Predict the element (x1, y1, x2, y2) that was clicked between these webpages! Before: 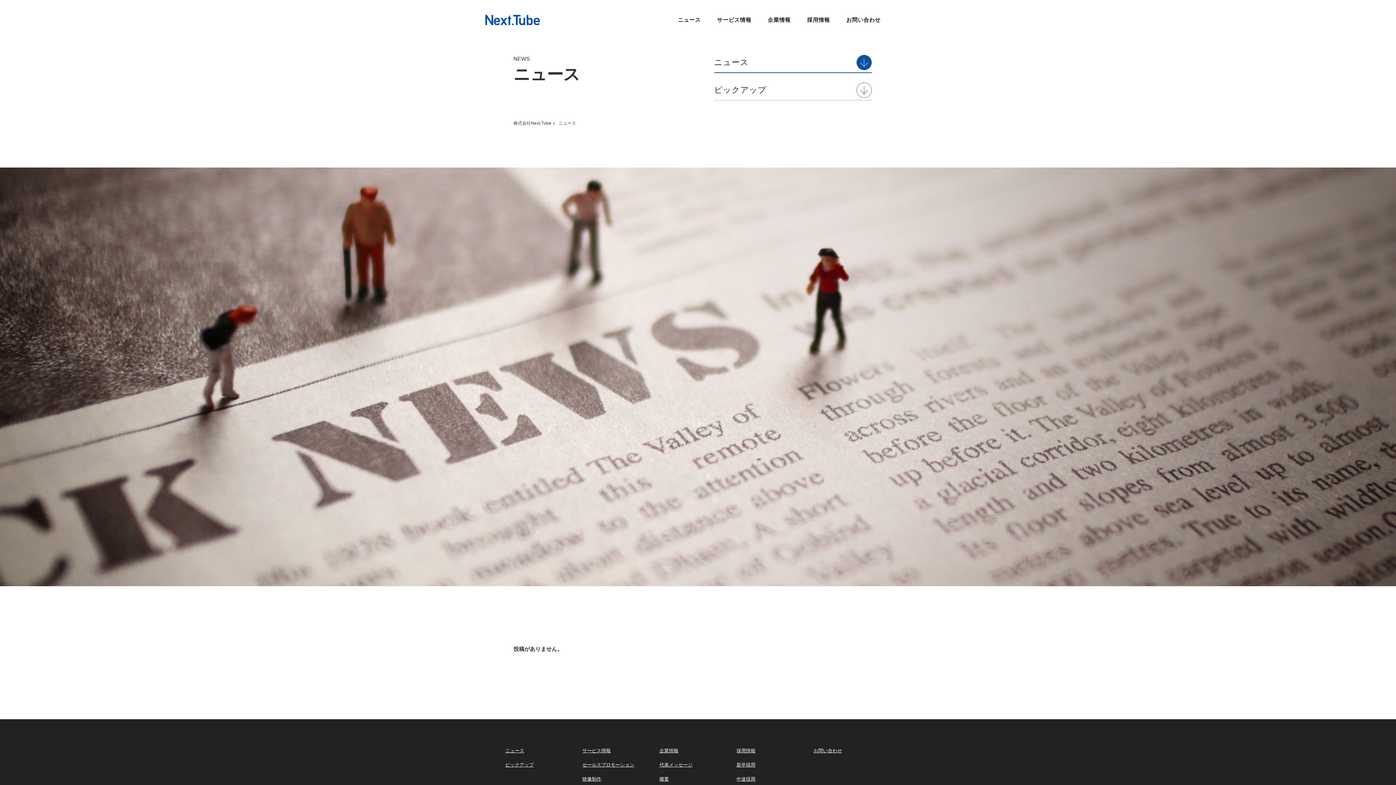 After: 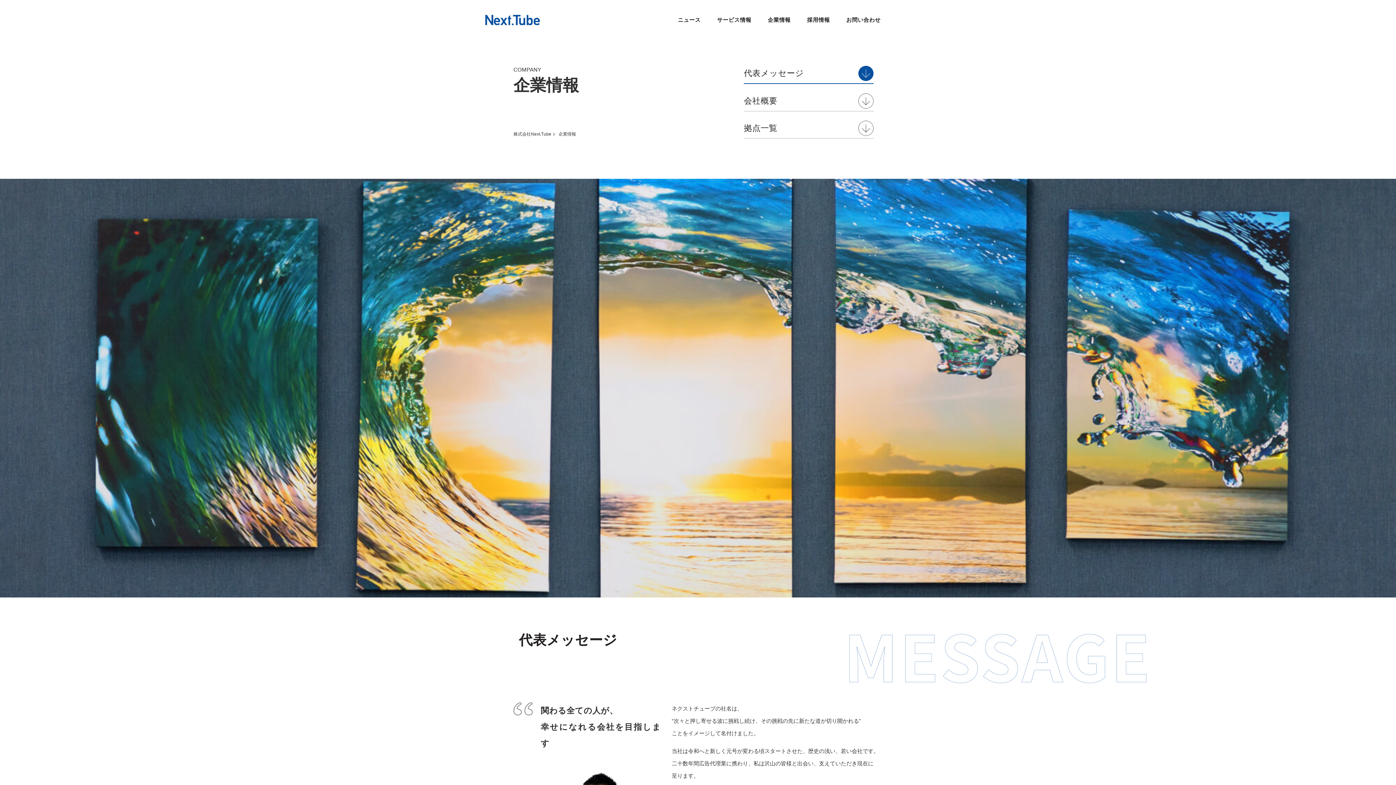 Action: bbox: (659, 746, 736, 755) label: 企業情報